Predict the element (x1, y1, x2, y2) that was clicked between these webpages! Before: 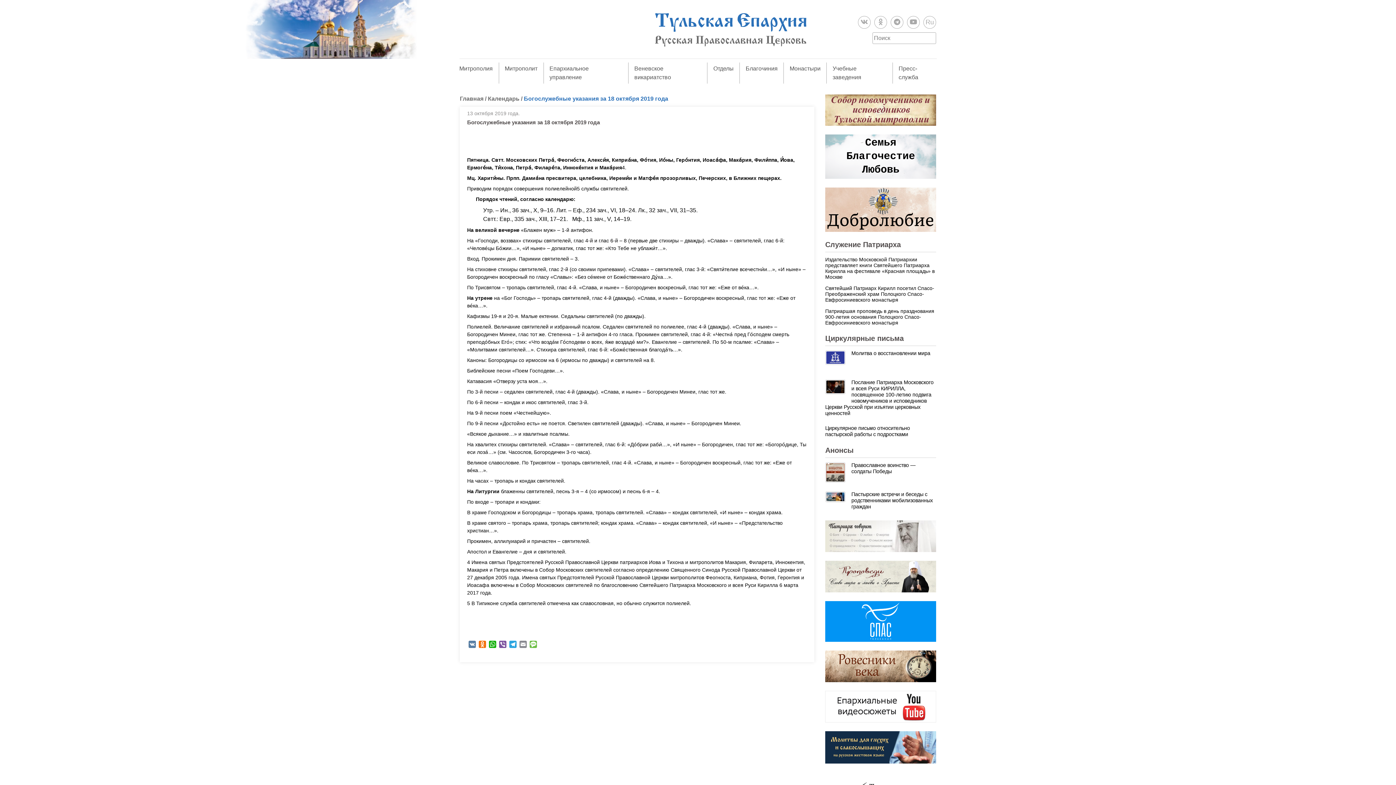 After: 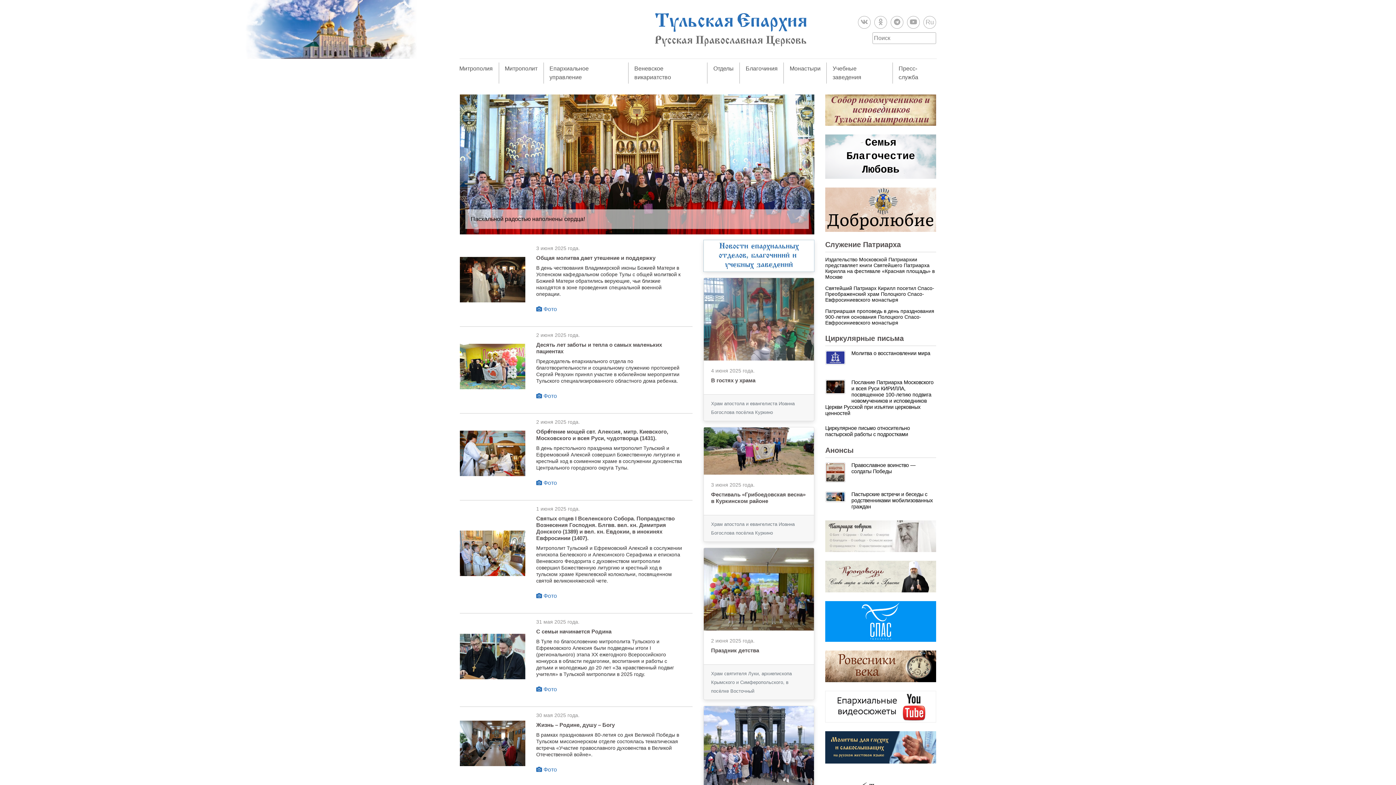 Action: bbox: (622, 5, 773, 54)